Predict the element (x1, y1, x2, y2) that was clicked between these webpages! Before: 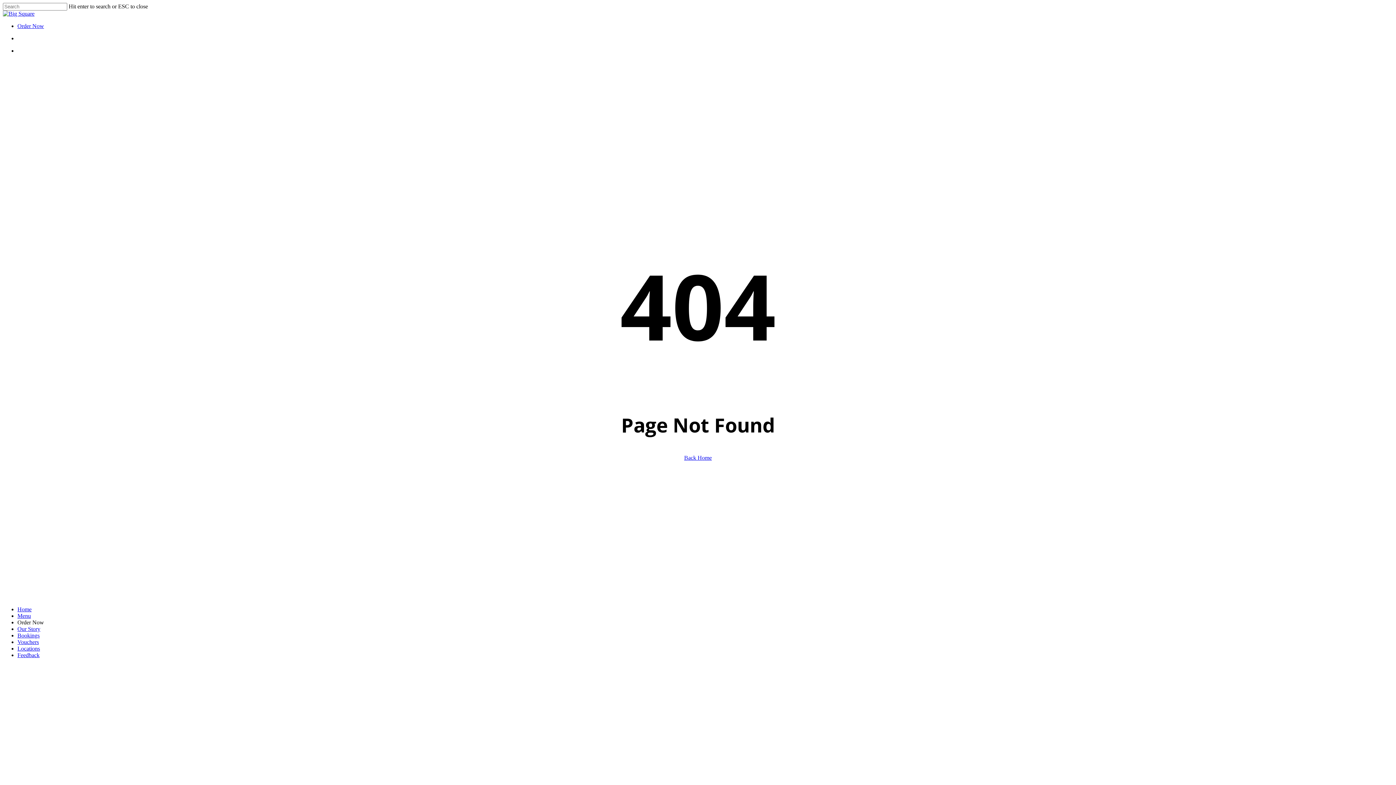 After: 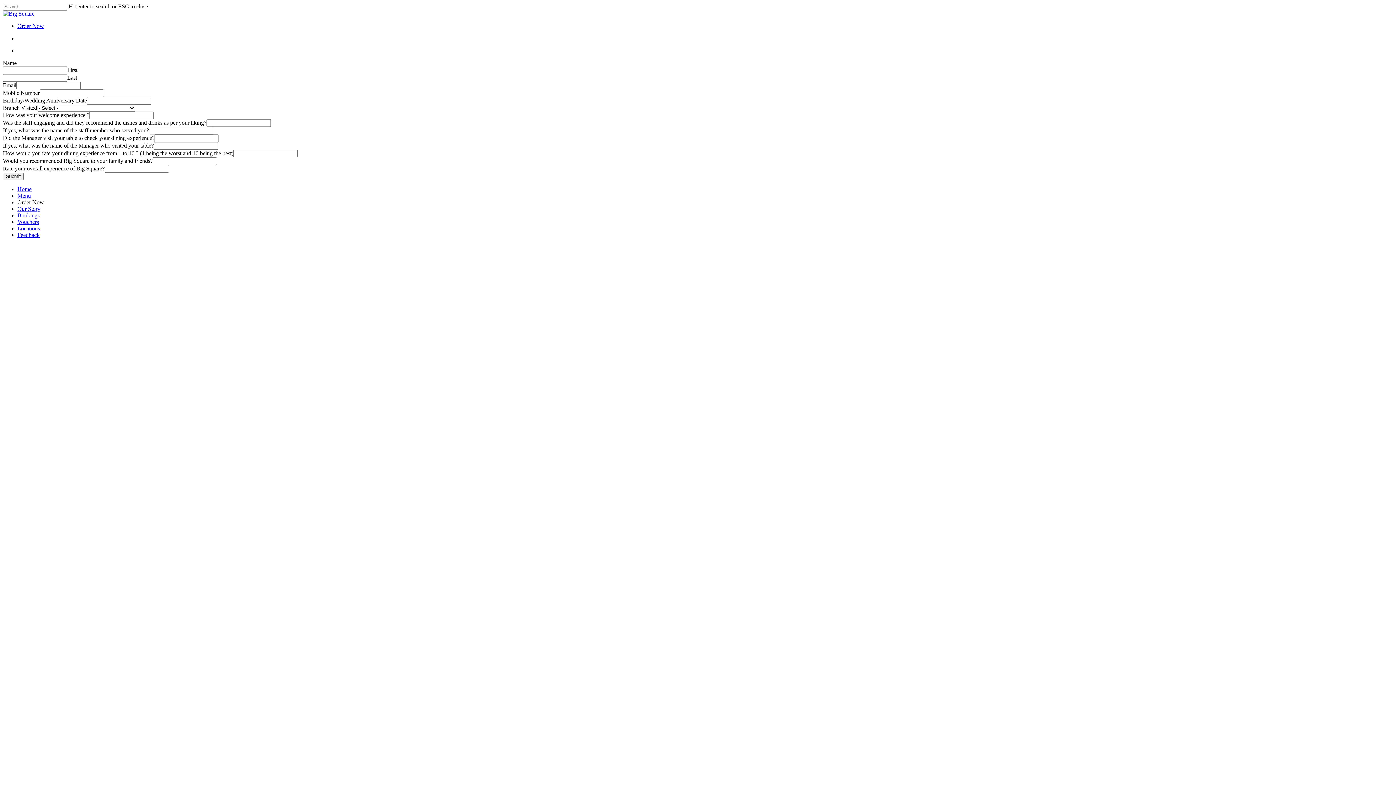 Action: bbox: (17, 652, 39, 658) label: Feedback